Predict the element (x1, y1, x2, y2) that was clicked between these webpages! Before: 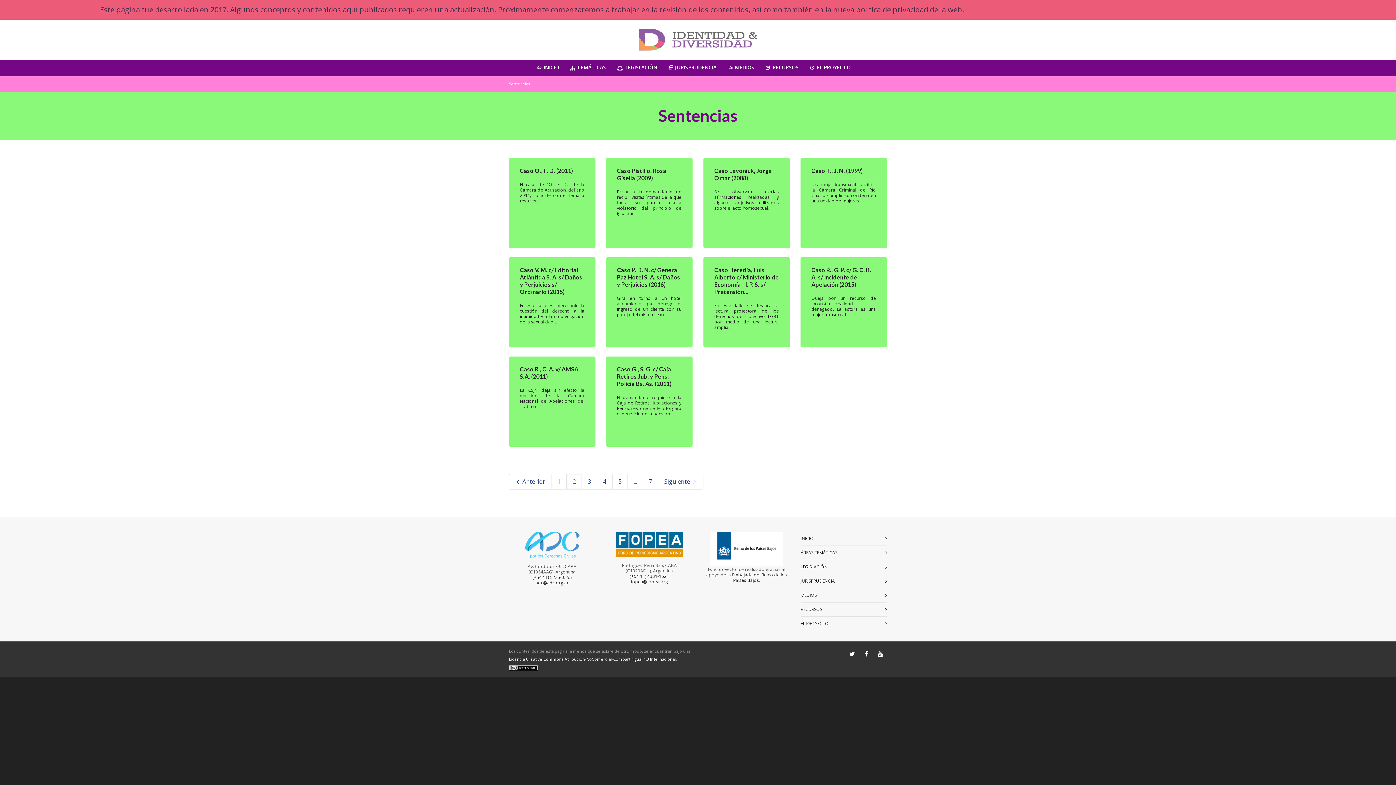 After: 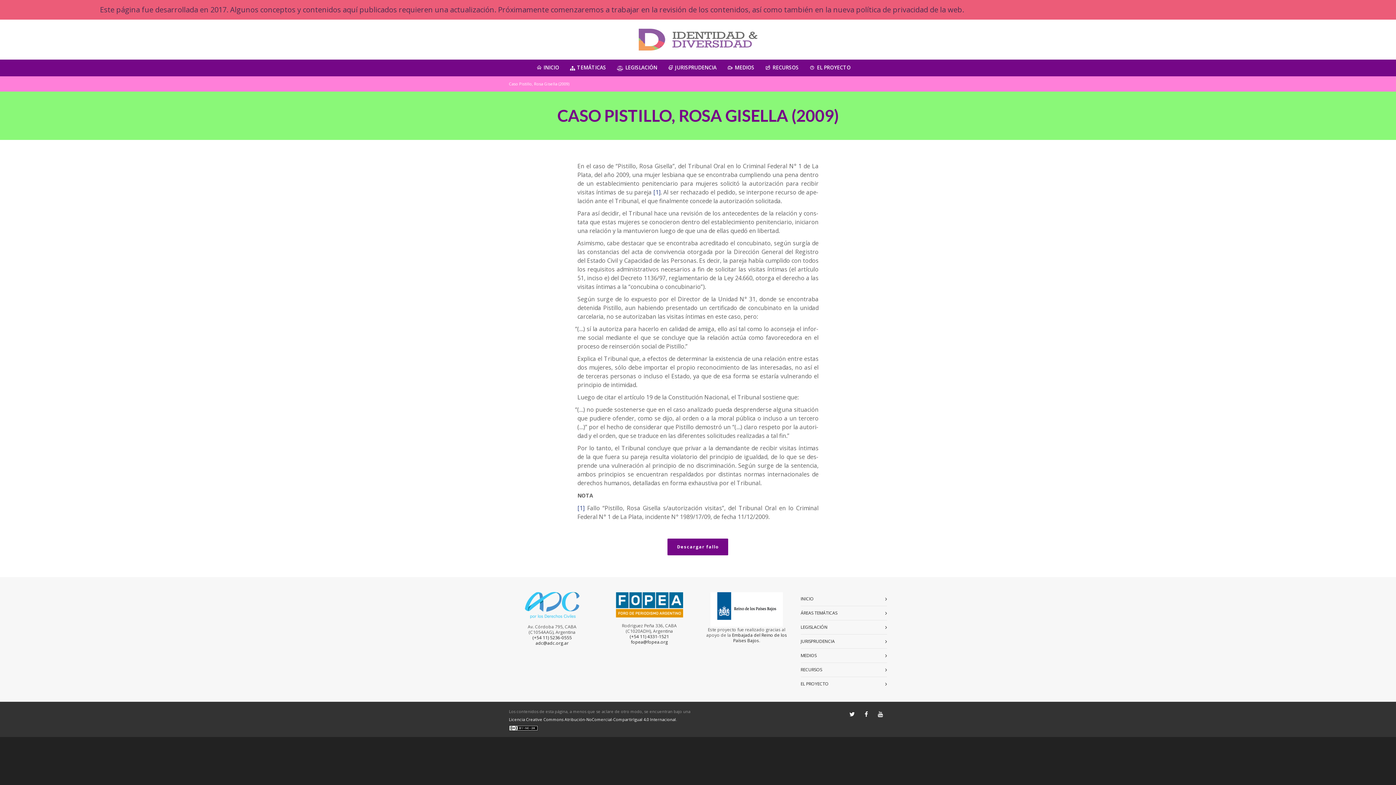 Action: bbox: (606, 158, 692, 248)